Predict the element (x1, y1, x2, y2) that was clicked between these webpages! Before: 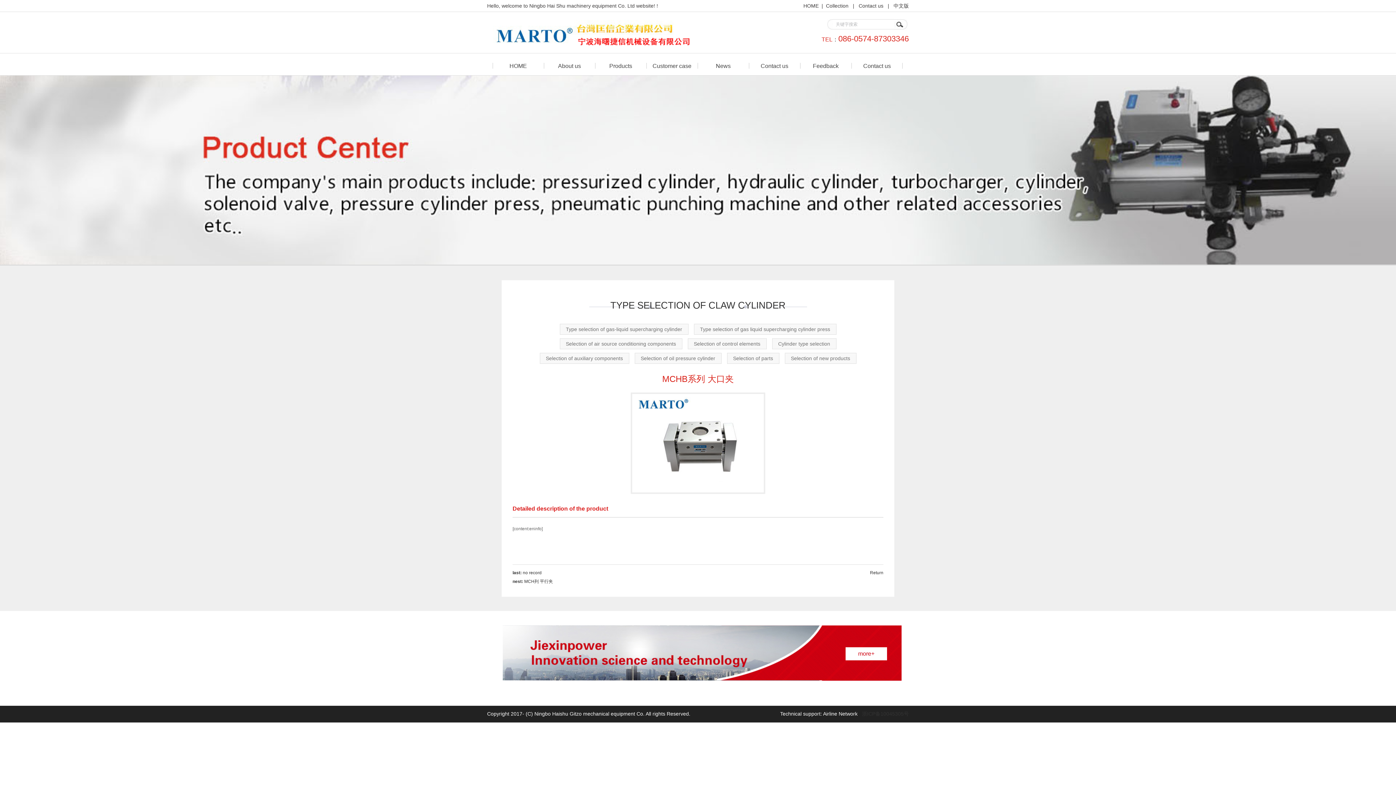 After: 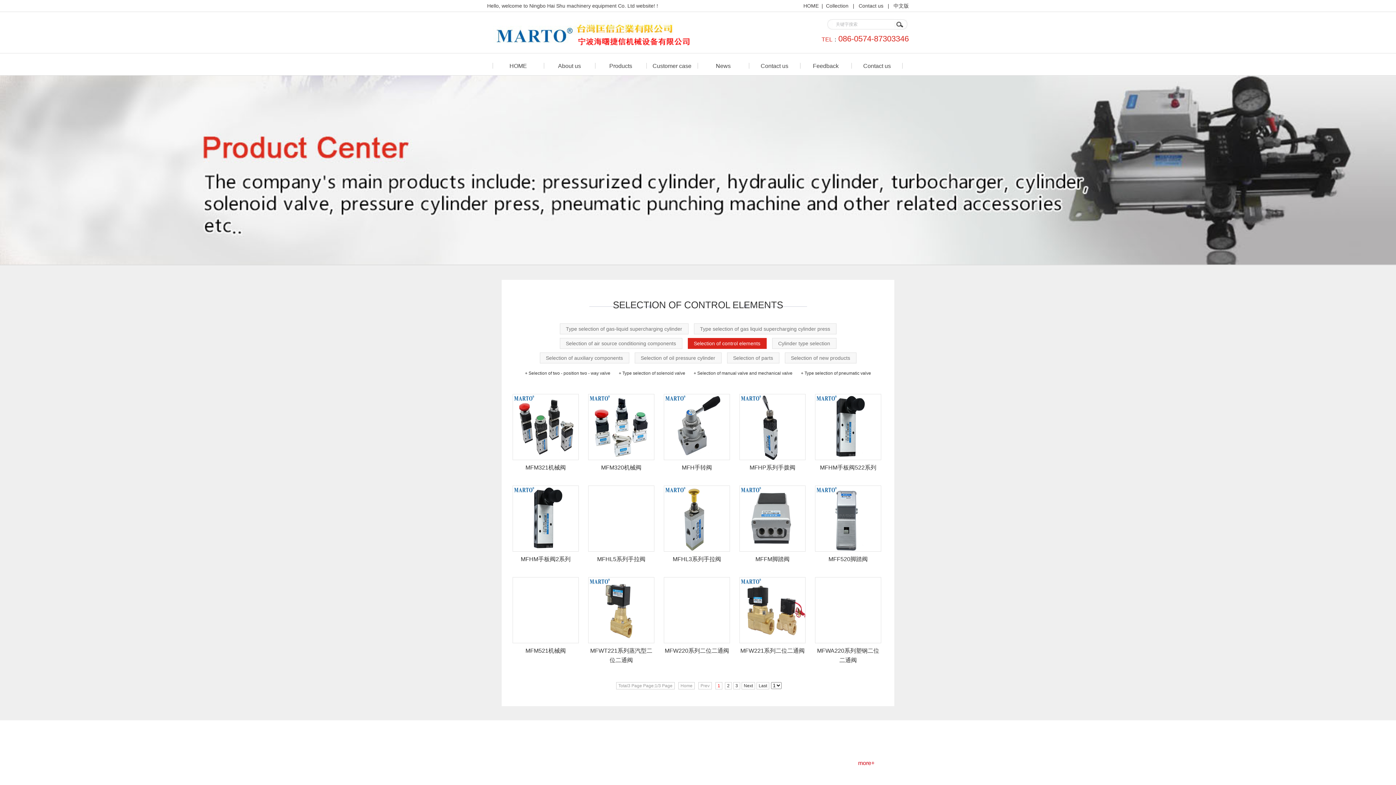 Action: bbox: (687, 338, 766, 349) label: Selection of control elements